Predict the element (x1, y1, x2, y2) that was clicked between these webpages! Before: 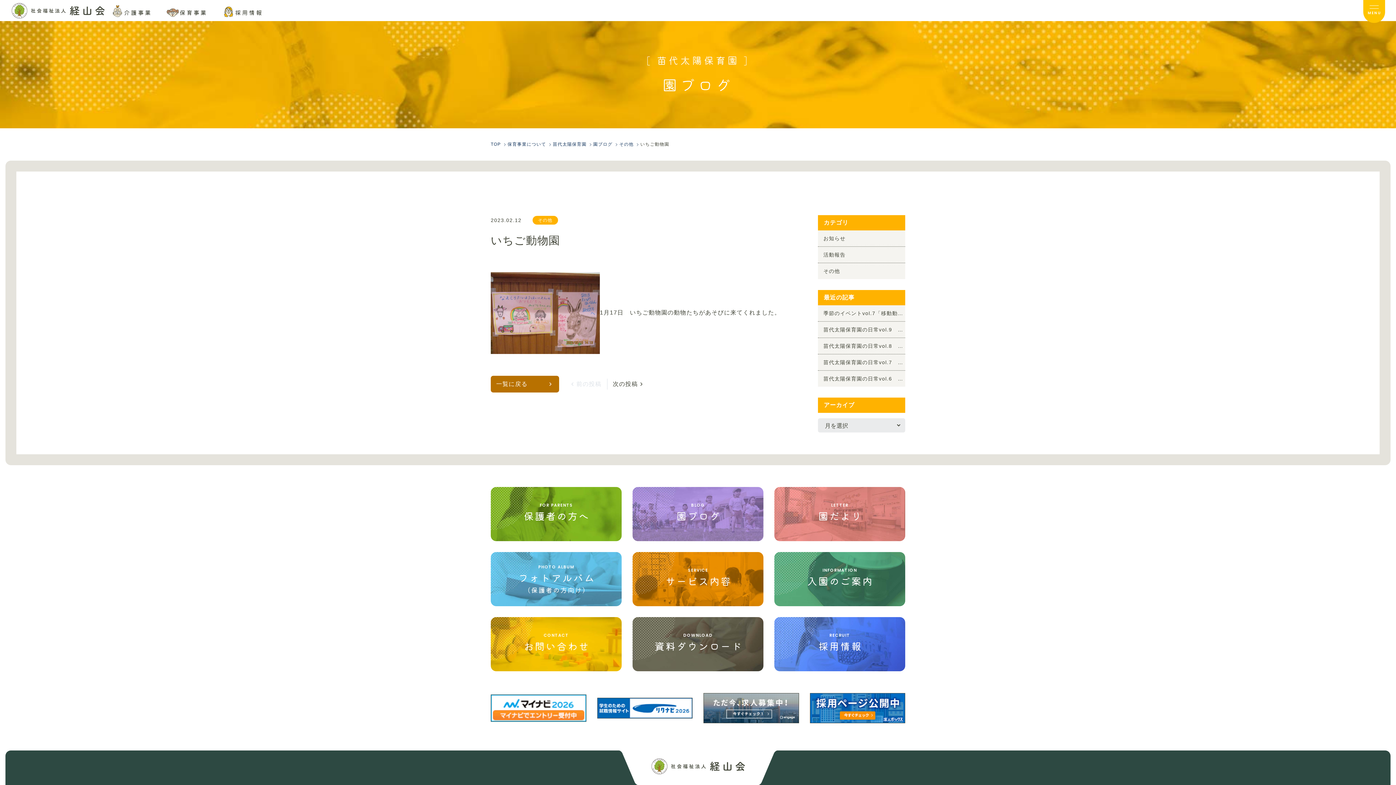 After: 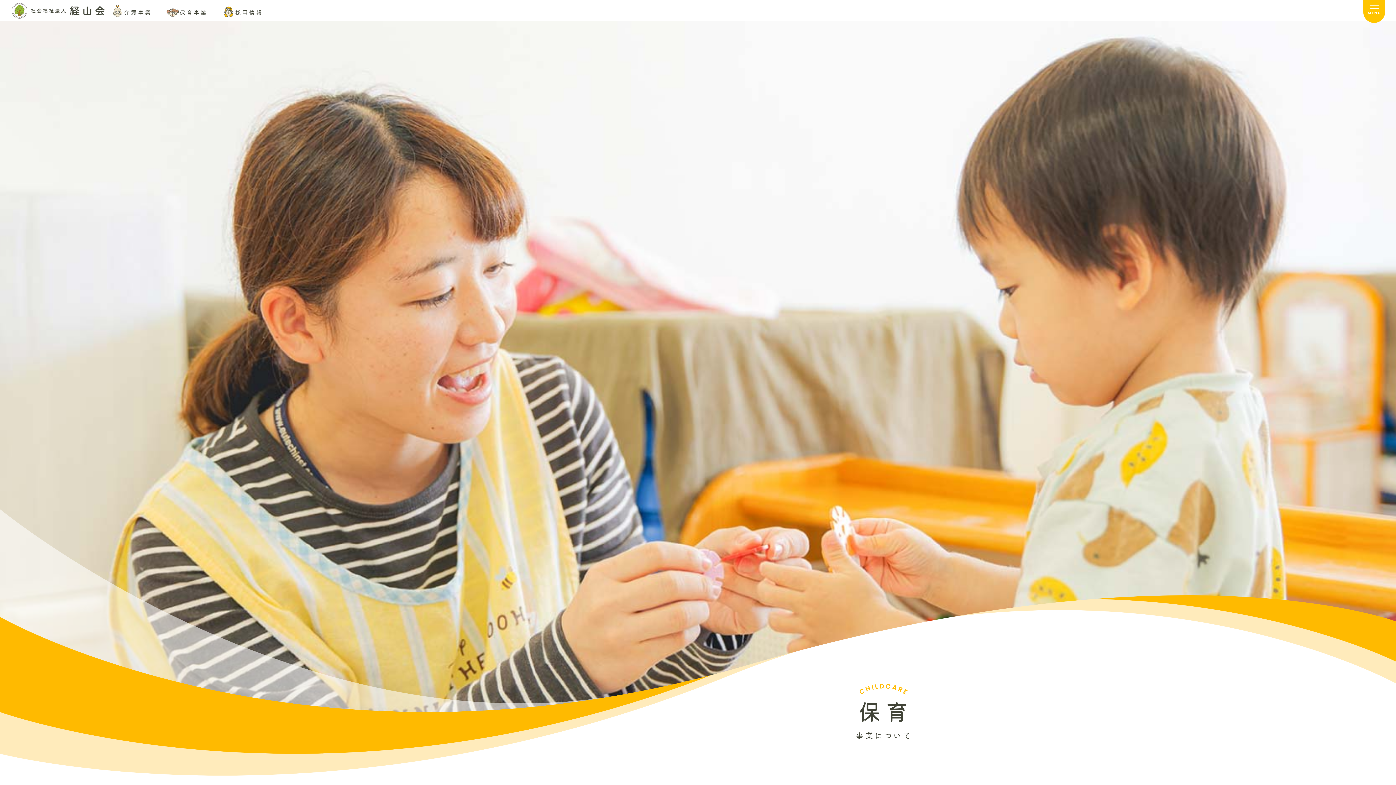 Action: bbox: (166, 3, 211, 21) label: 保育事業